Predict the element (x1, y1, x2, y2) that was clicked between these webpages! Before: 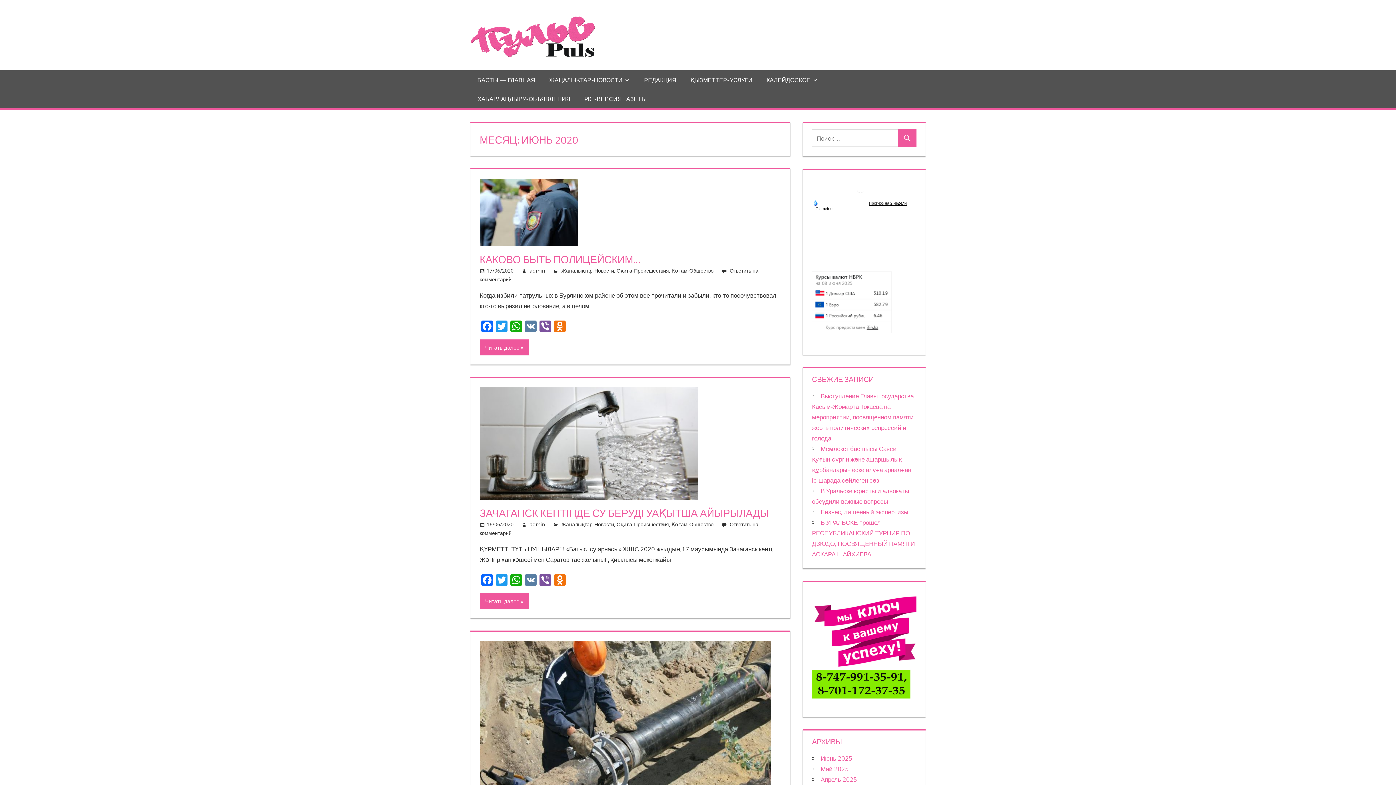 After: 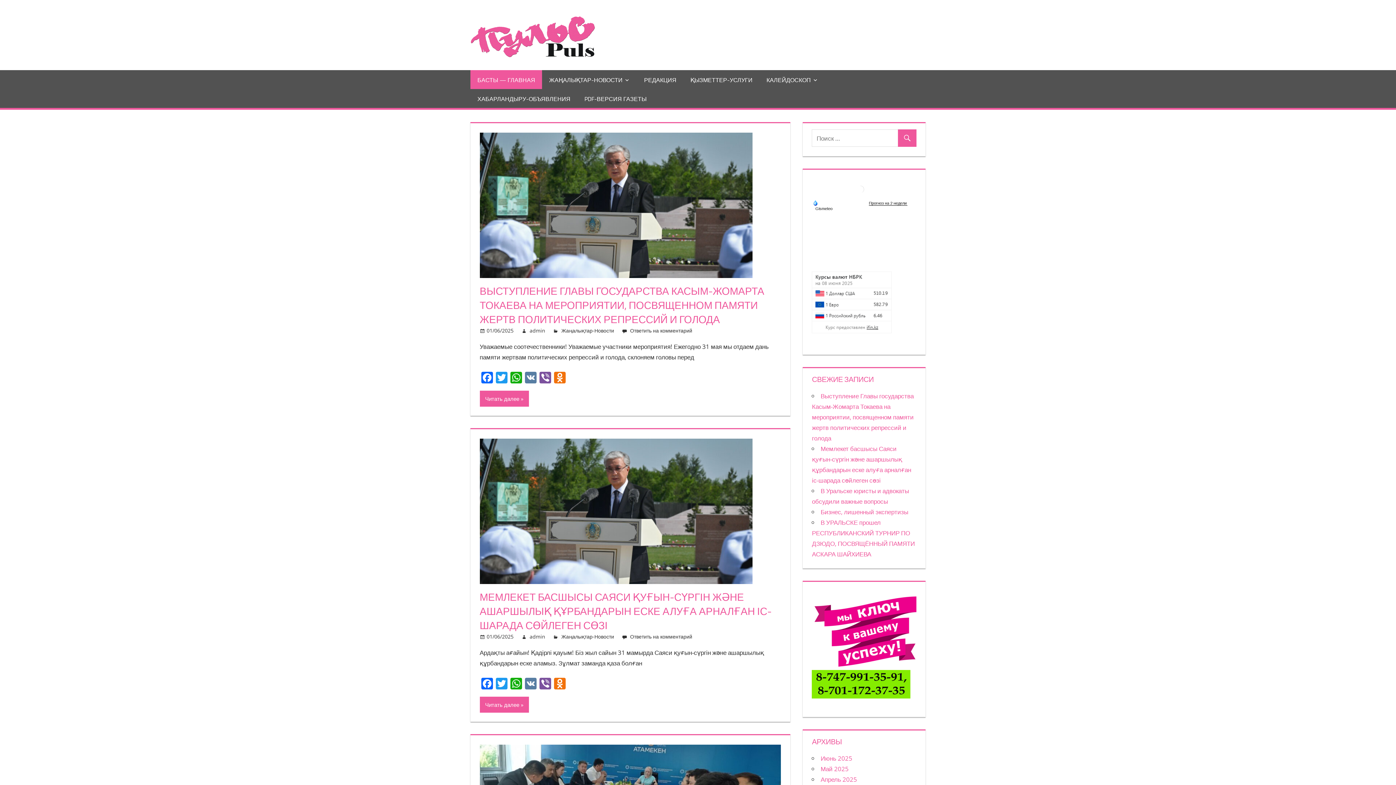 Action: bbox: (470, 70, 542, 89) label: БАСТЫ — ГЛАВНАЯ